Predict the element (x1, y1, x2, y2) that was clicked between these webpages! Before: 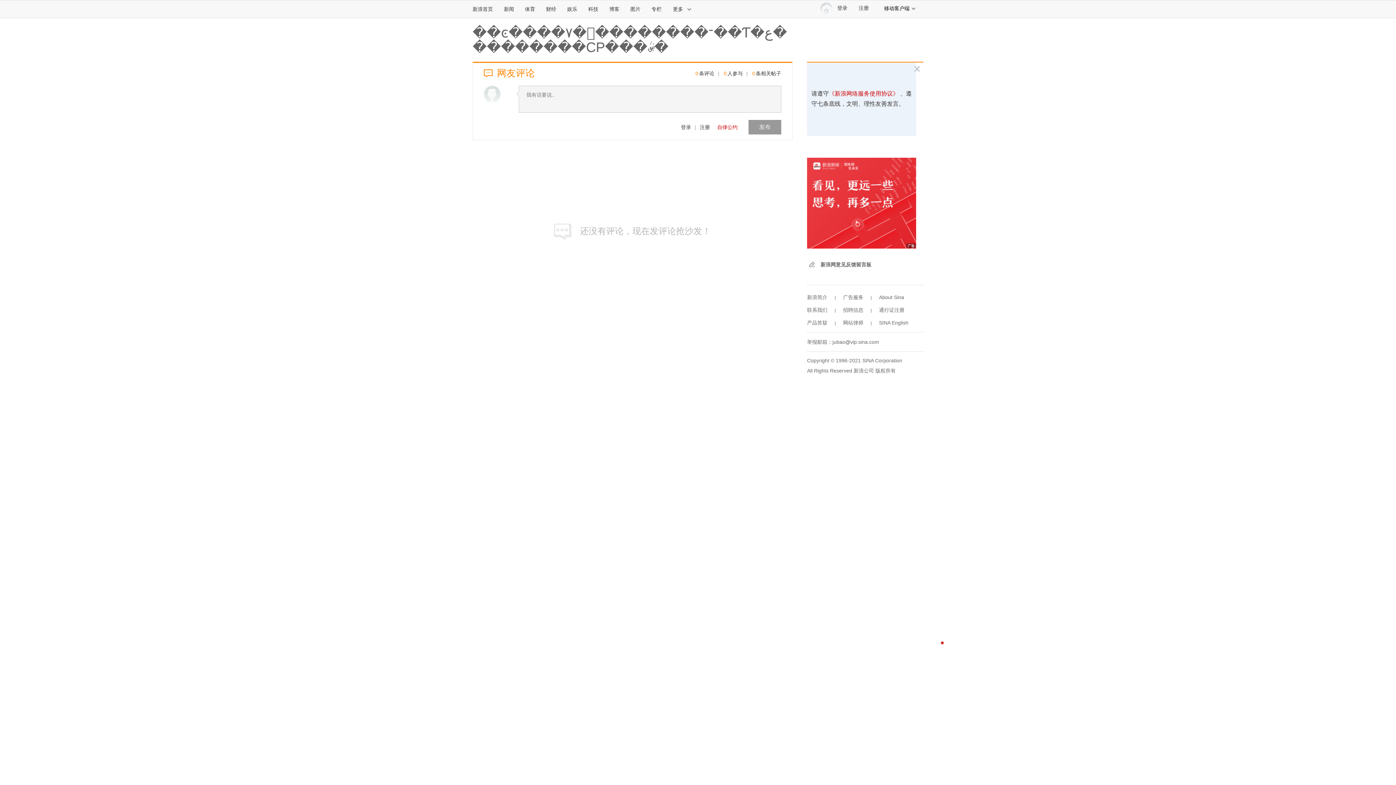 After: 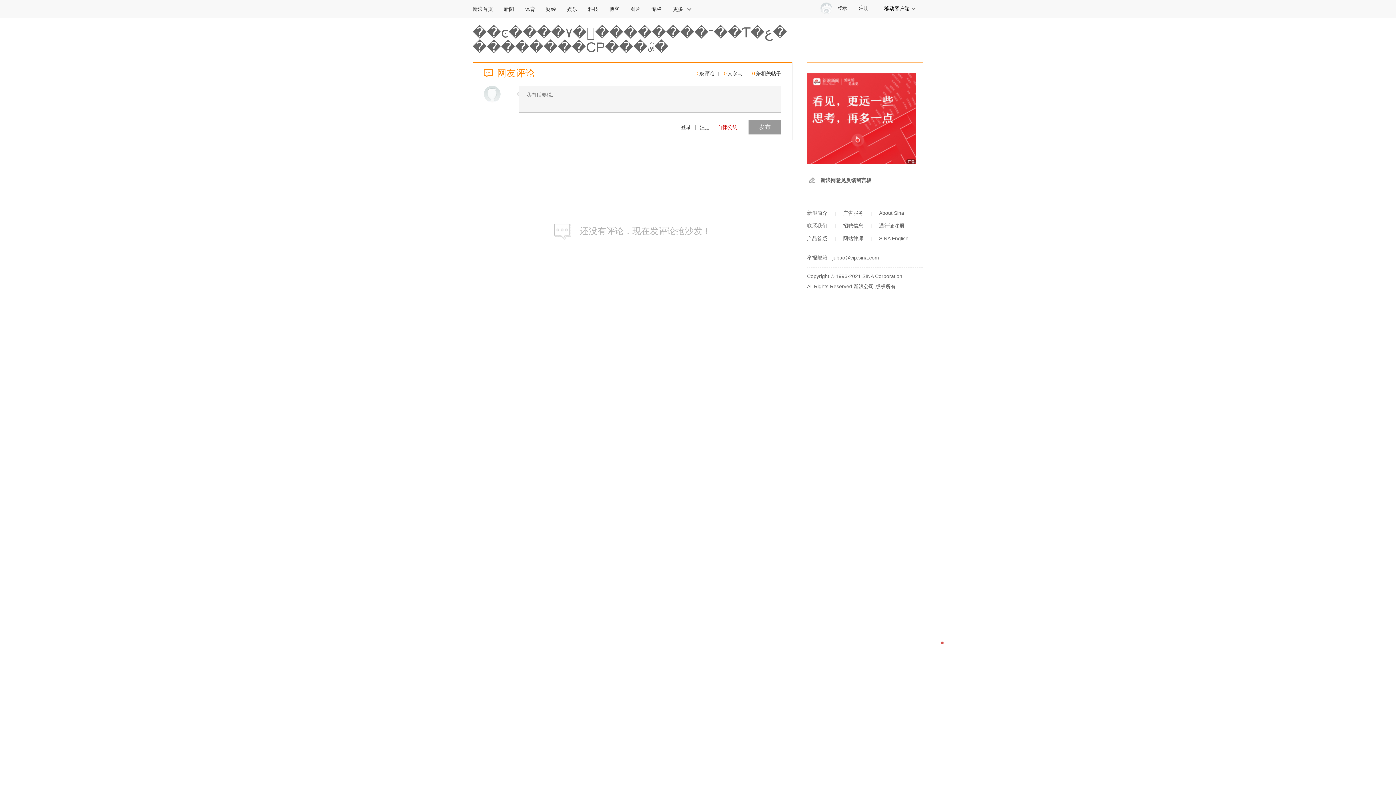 Action: bbox: (879, 307, 904, 313) label: 通行证注册